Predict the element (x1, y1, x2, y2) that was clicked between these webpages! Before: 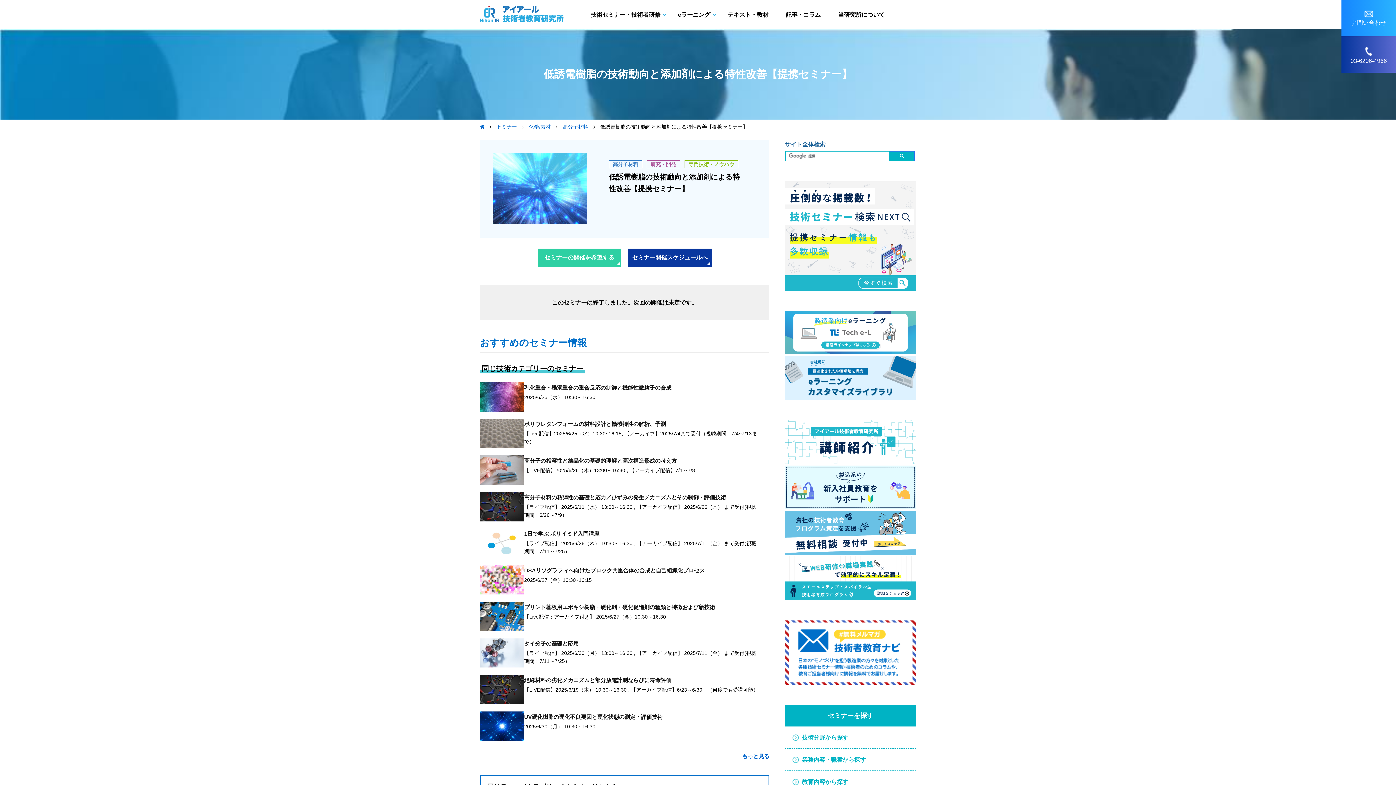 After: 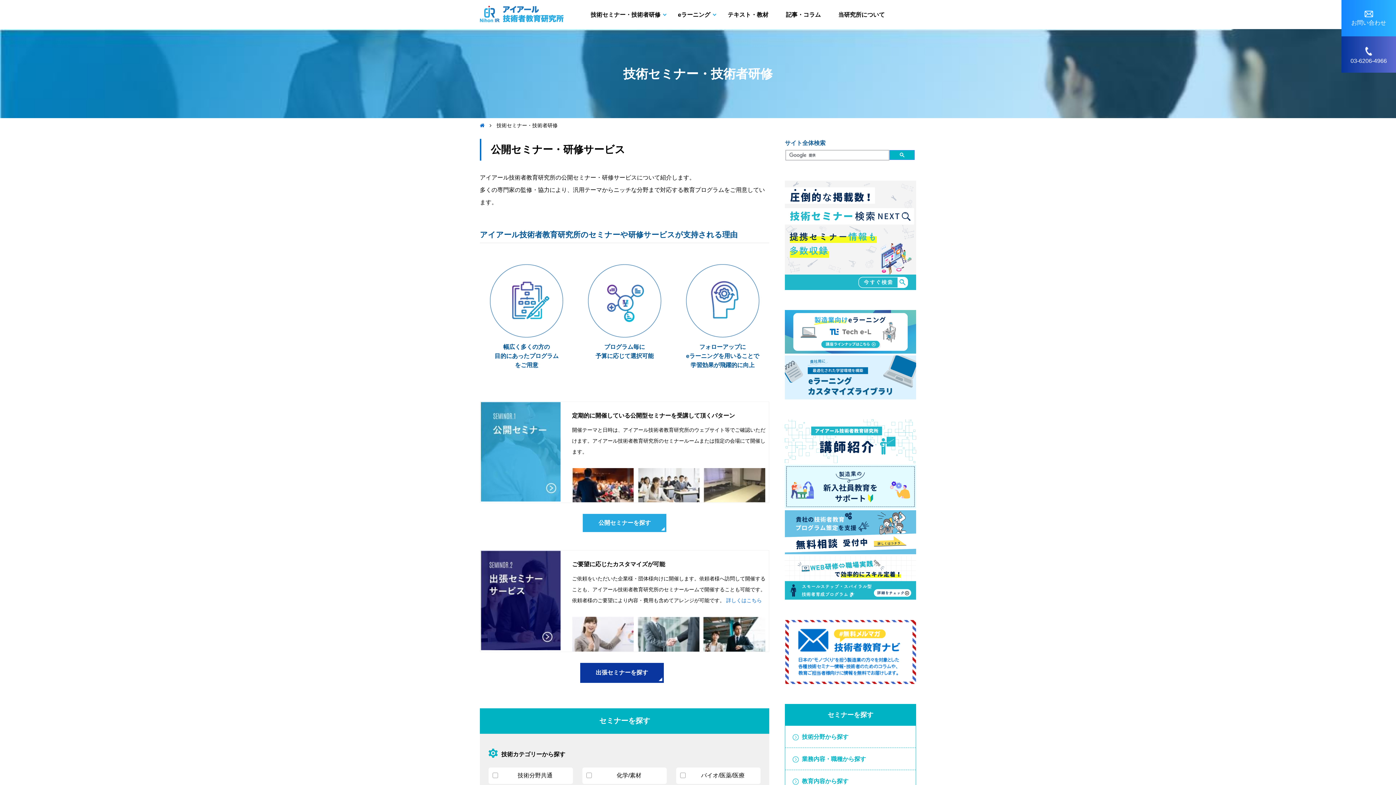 Action: bbox: (590, 11, 660, 17) label: 技術セミナー・技術者研修